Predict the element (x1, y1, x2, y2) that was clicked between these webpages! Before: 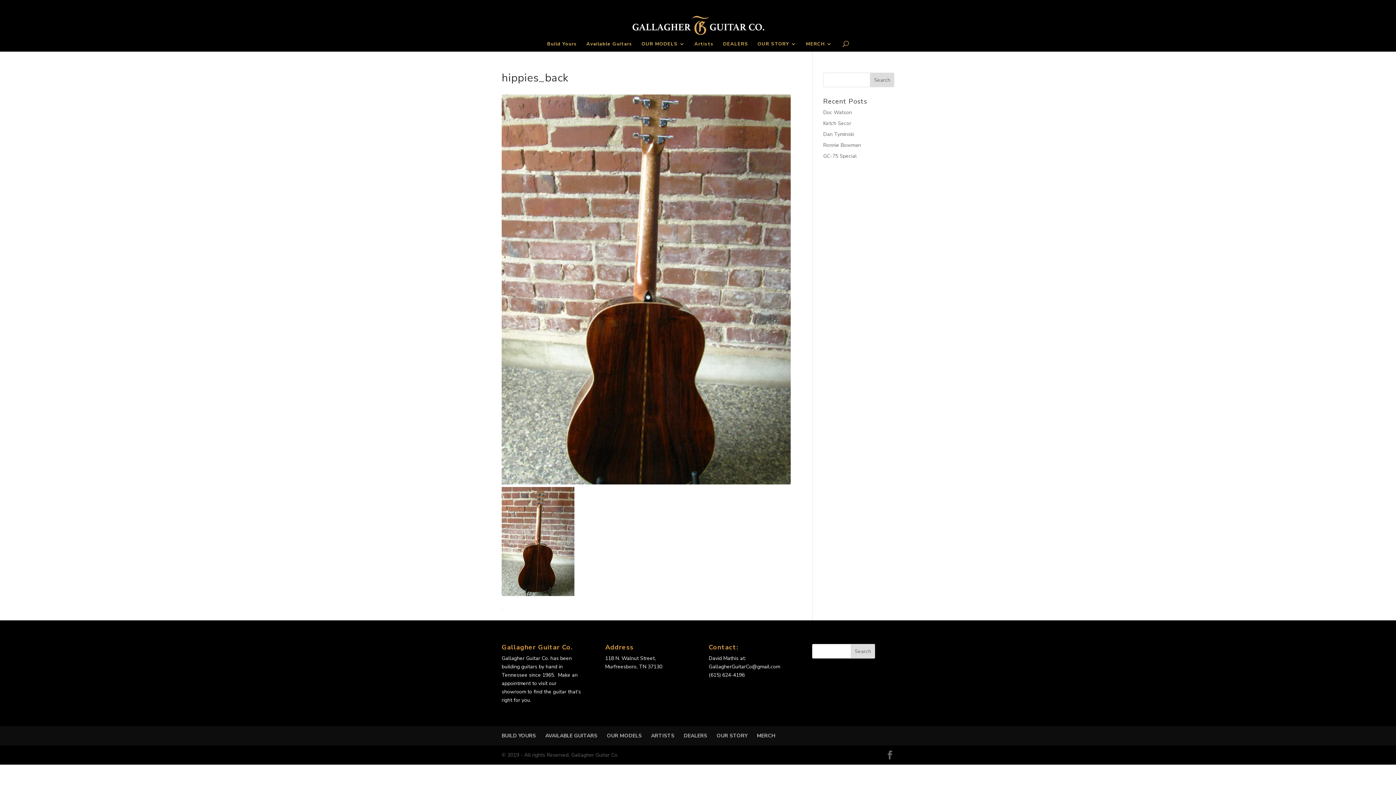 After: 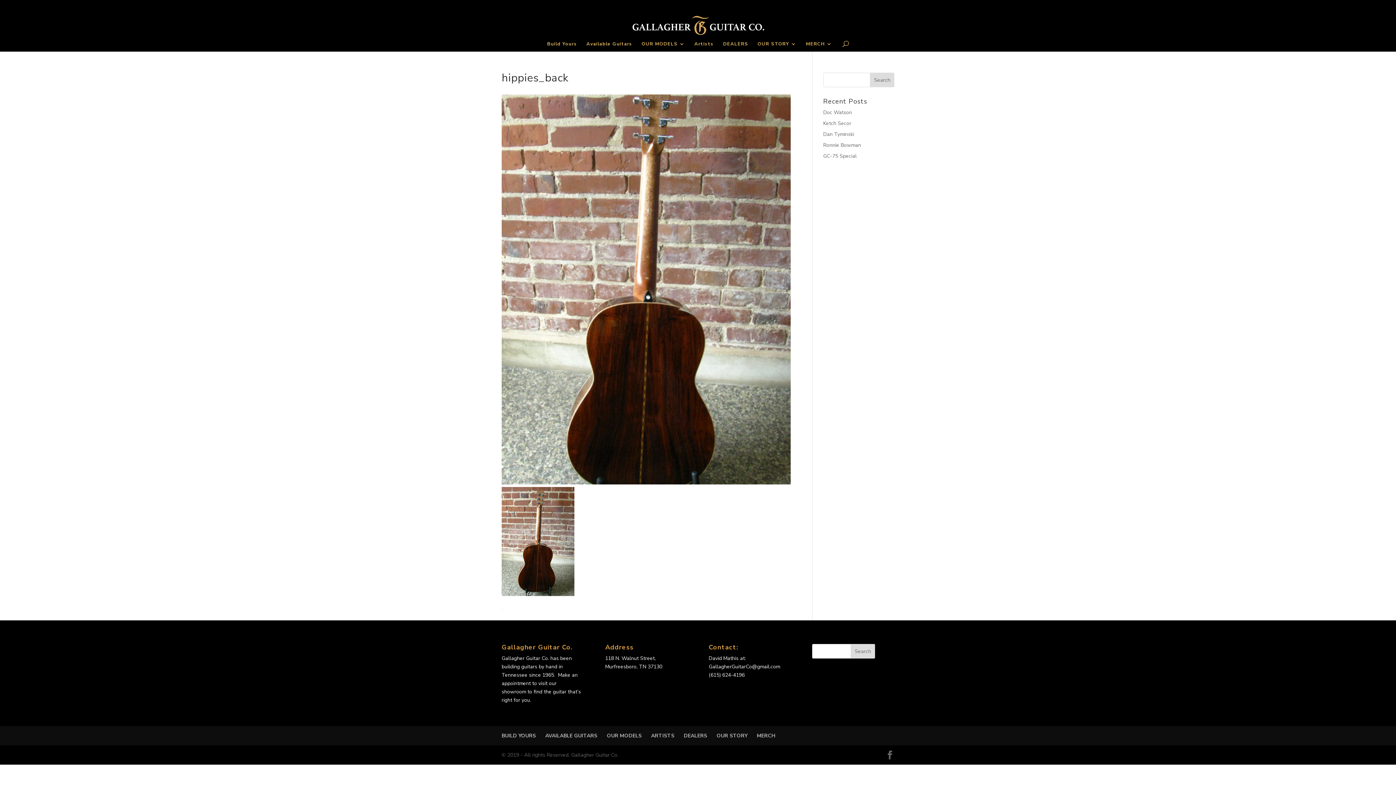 Action: label: GallagherGuitarCo@gmail.com bbox: (501, 2, 583, 8)